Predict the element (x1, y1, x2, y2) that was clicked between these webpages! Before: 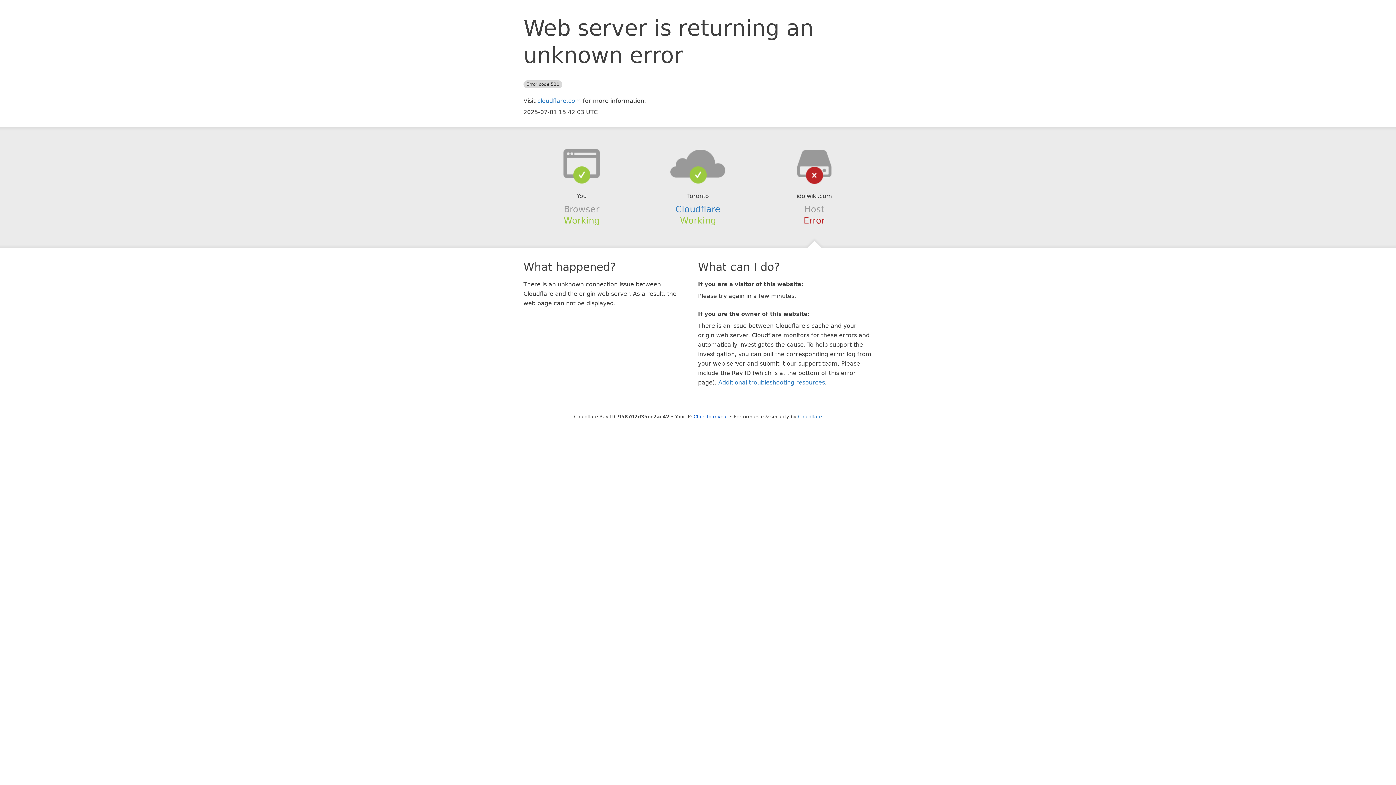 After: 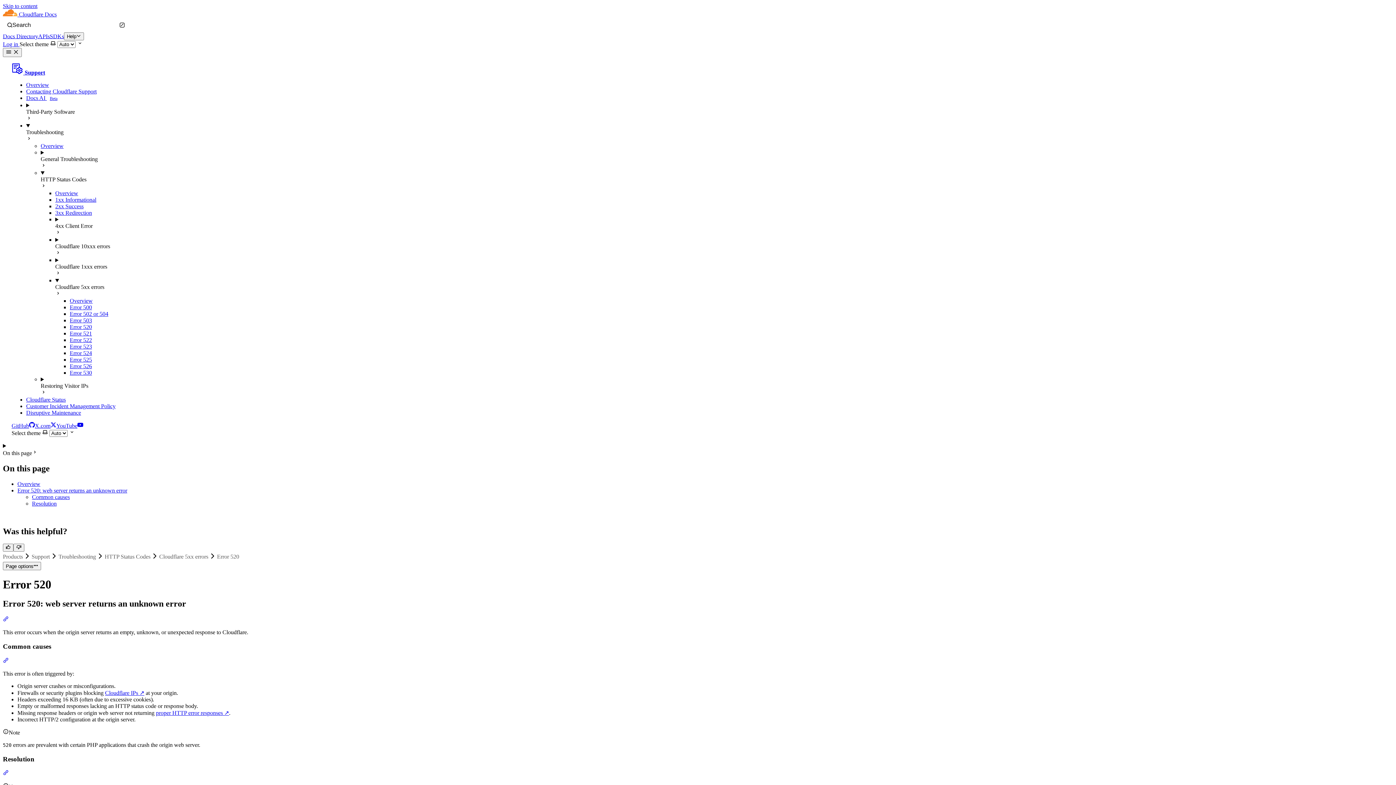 Action: label: Additional troubleshooting resources bbox: (718, 379, 825, 386)